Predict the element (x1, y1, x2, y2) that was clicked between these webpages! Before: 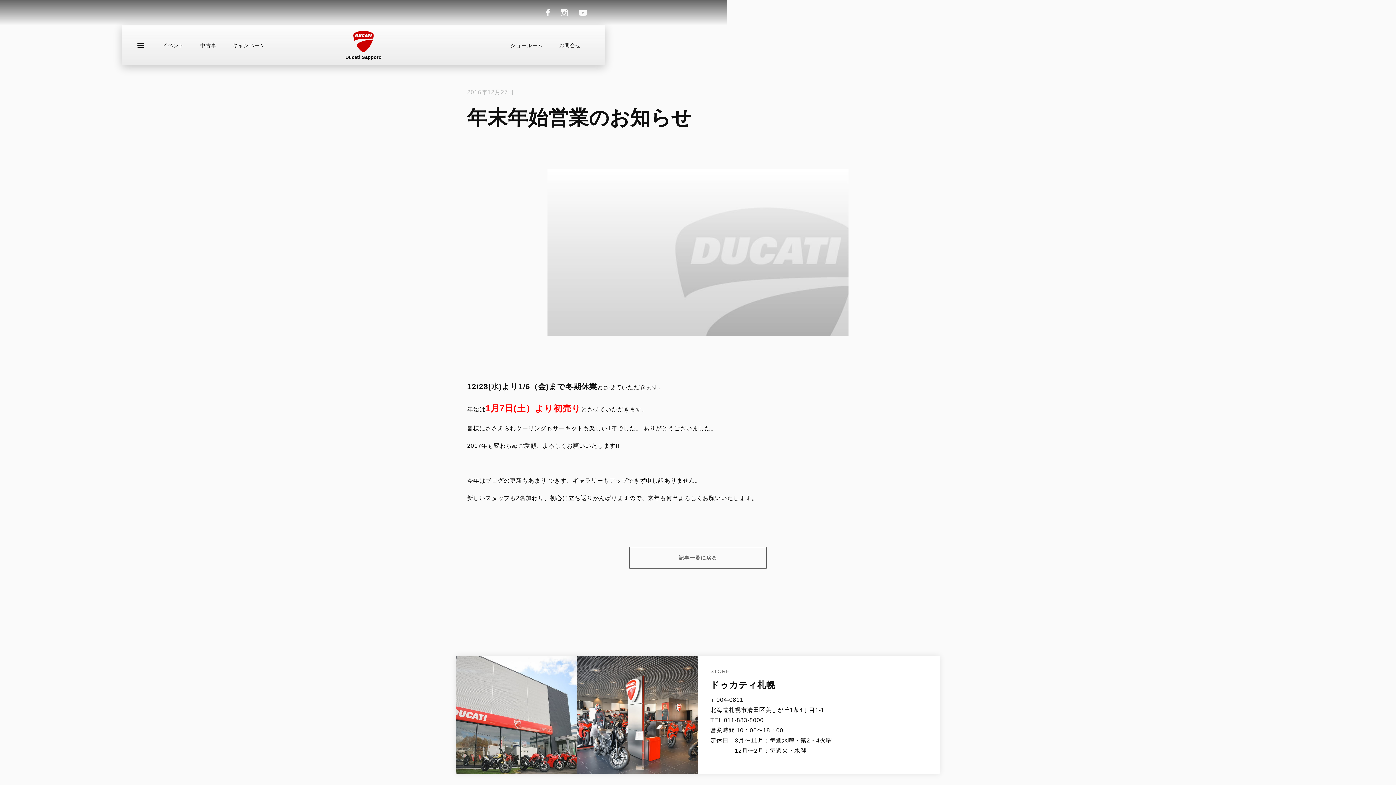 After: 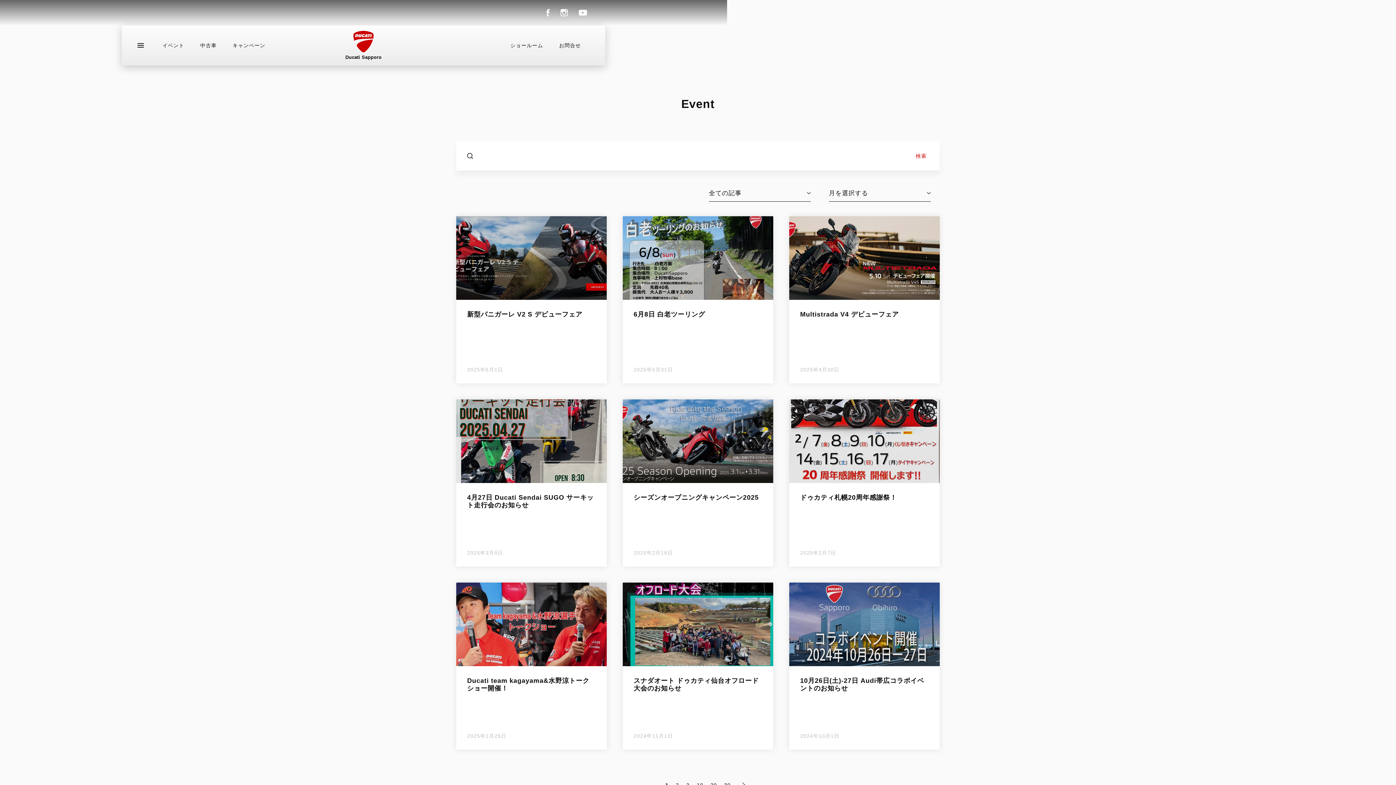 Action: bbox: (162, 42, 184, 48) label: イベント